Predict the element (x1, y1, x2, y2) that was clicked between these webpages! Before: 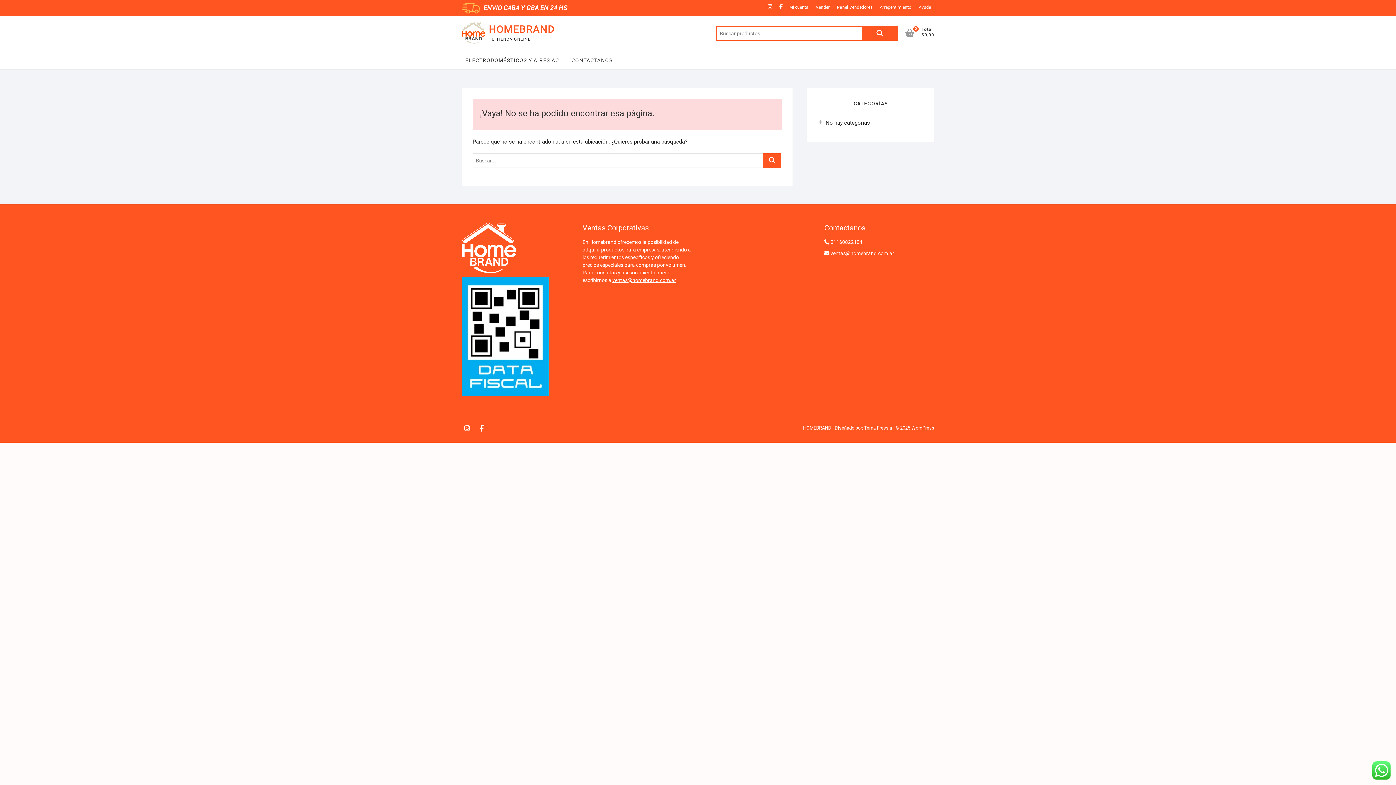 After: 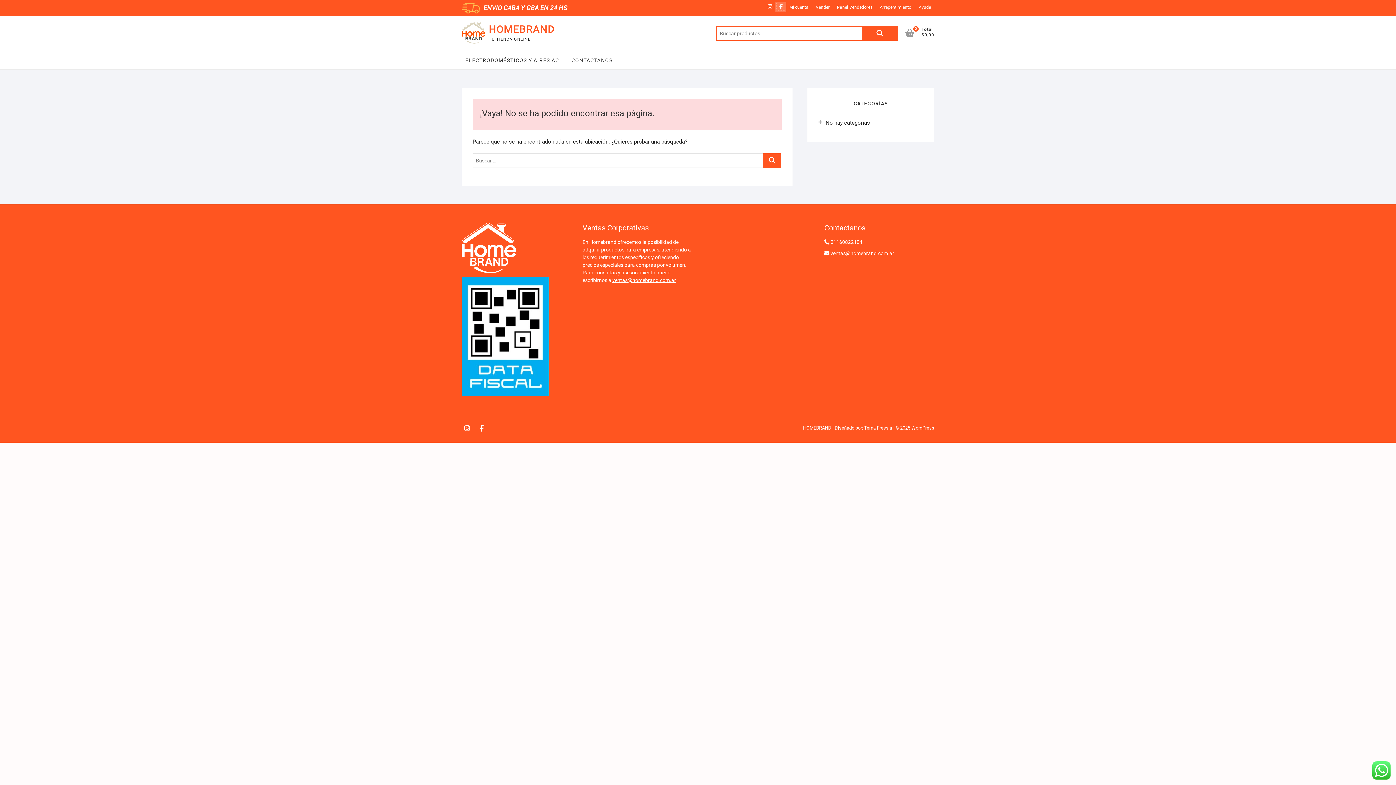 Action: label: Facebook bbox: (775, 1, 786, 12)